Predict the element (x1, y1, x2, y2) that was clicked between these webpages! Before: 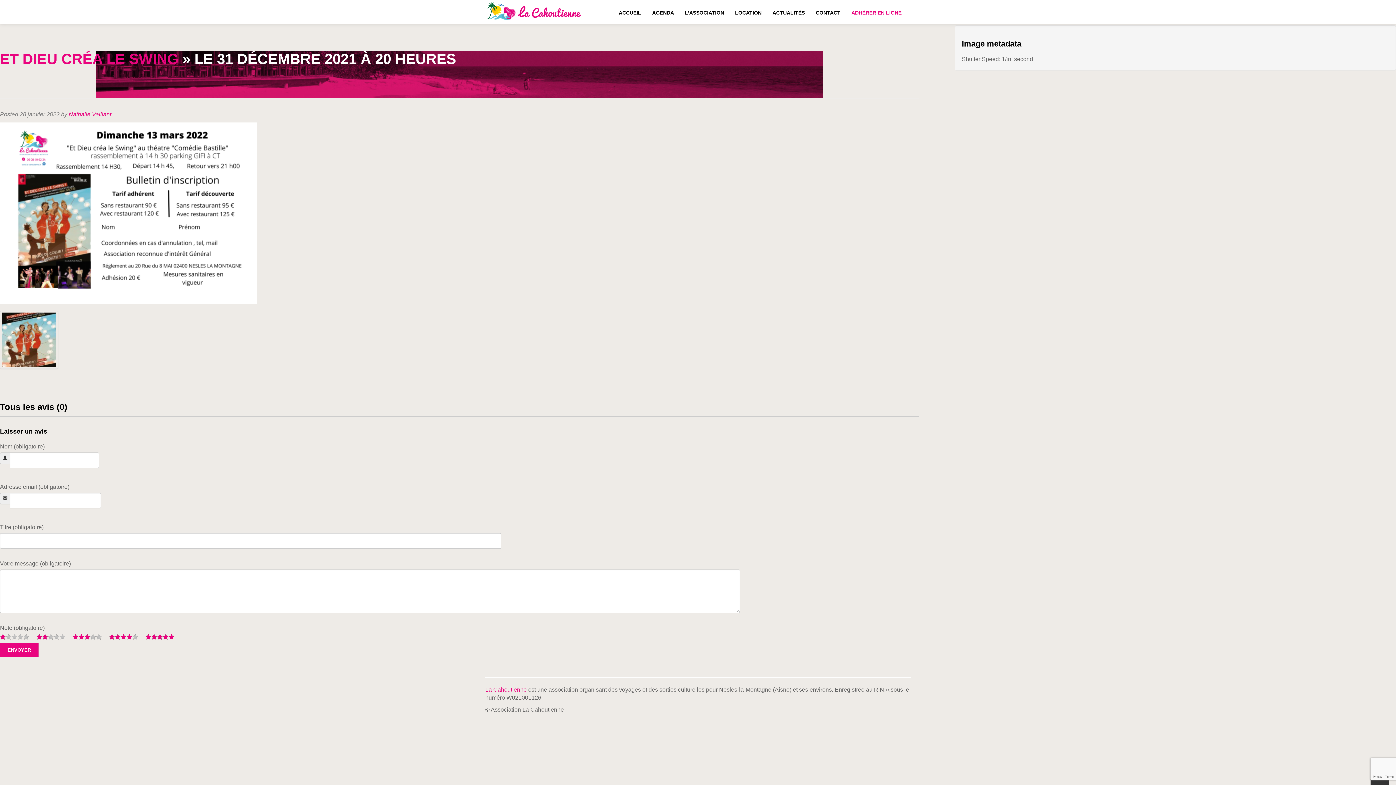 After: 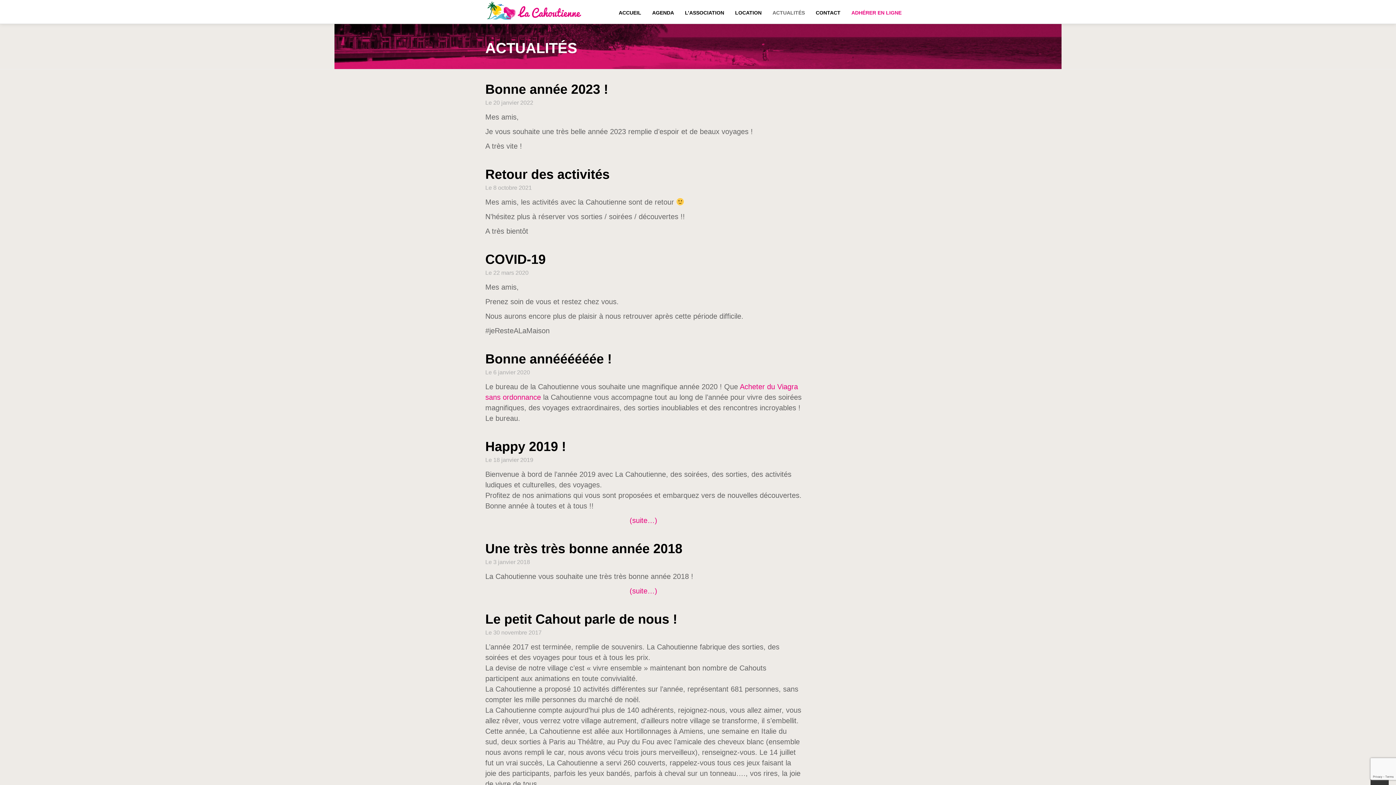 Action: bbox: (767, 1, 810, 23) label: ACTUALITÉS